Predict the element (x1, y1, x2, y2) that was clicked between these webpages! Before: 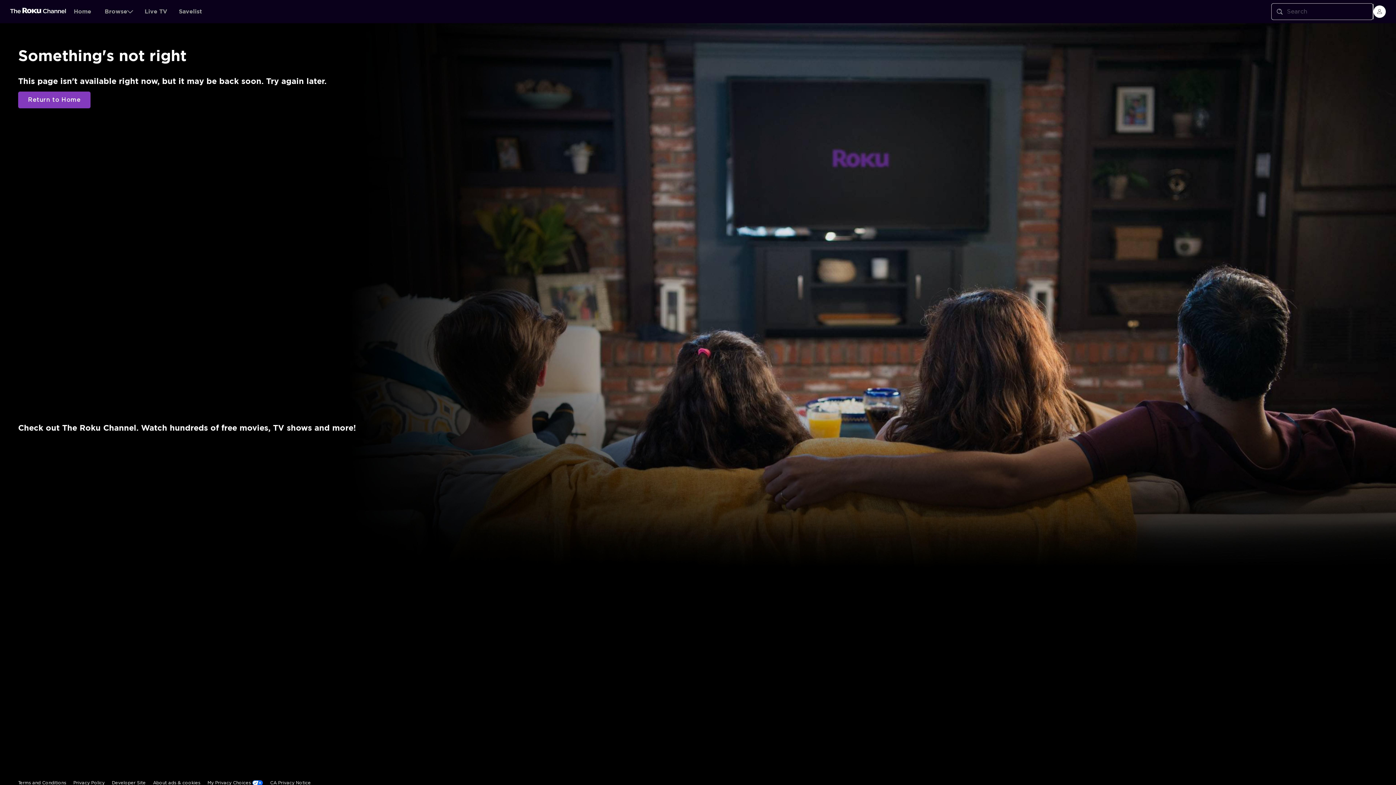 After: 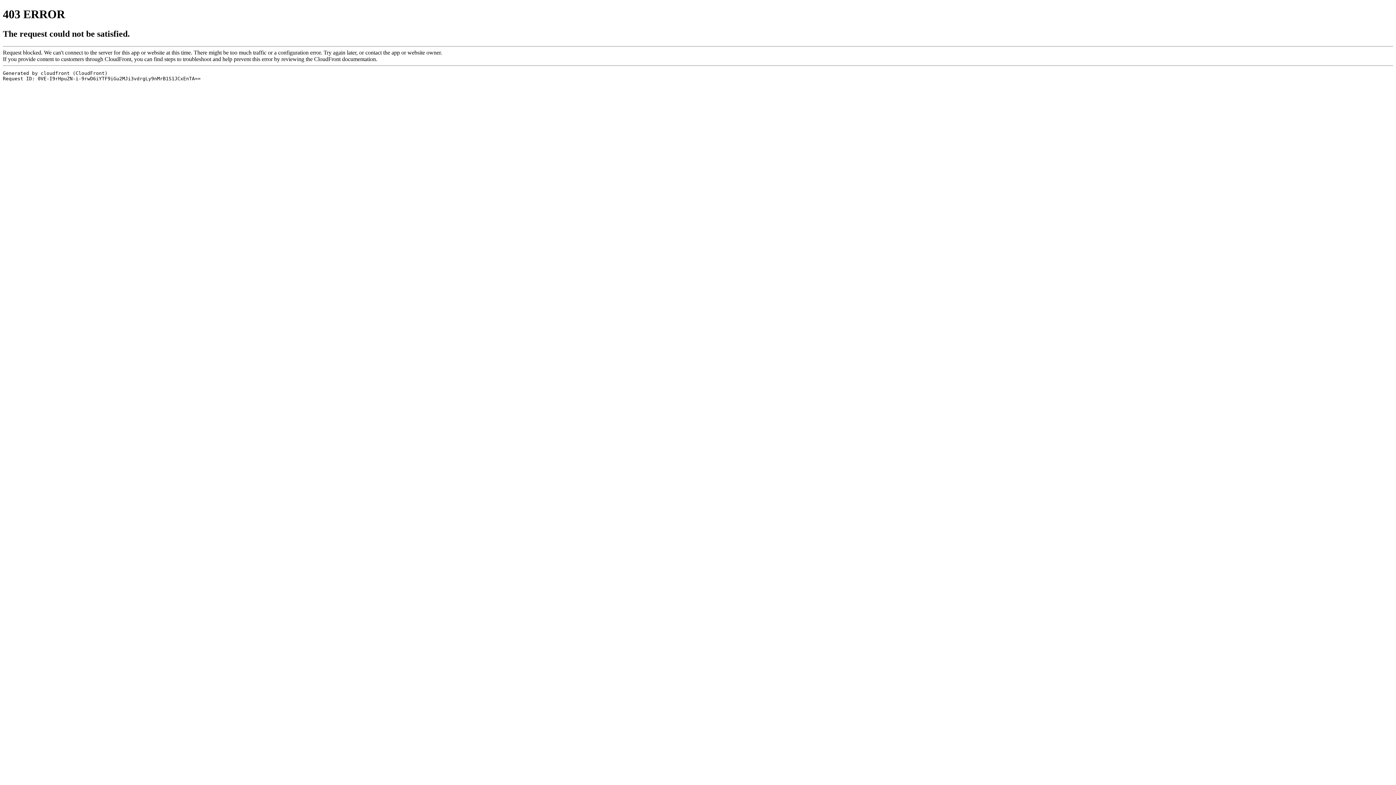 Action: label: My Privacy Choices bbox: (207, 644, 262, 660)